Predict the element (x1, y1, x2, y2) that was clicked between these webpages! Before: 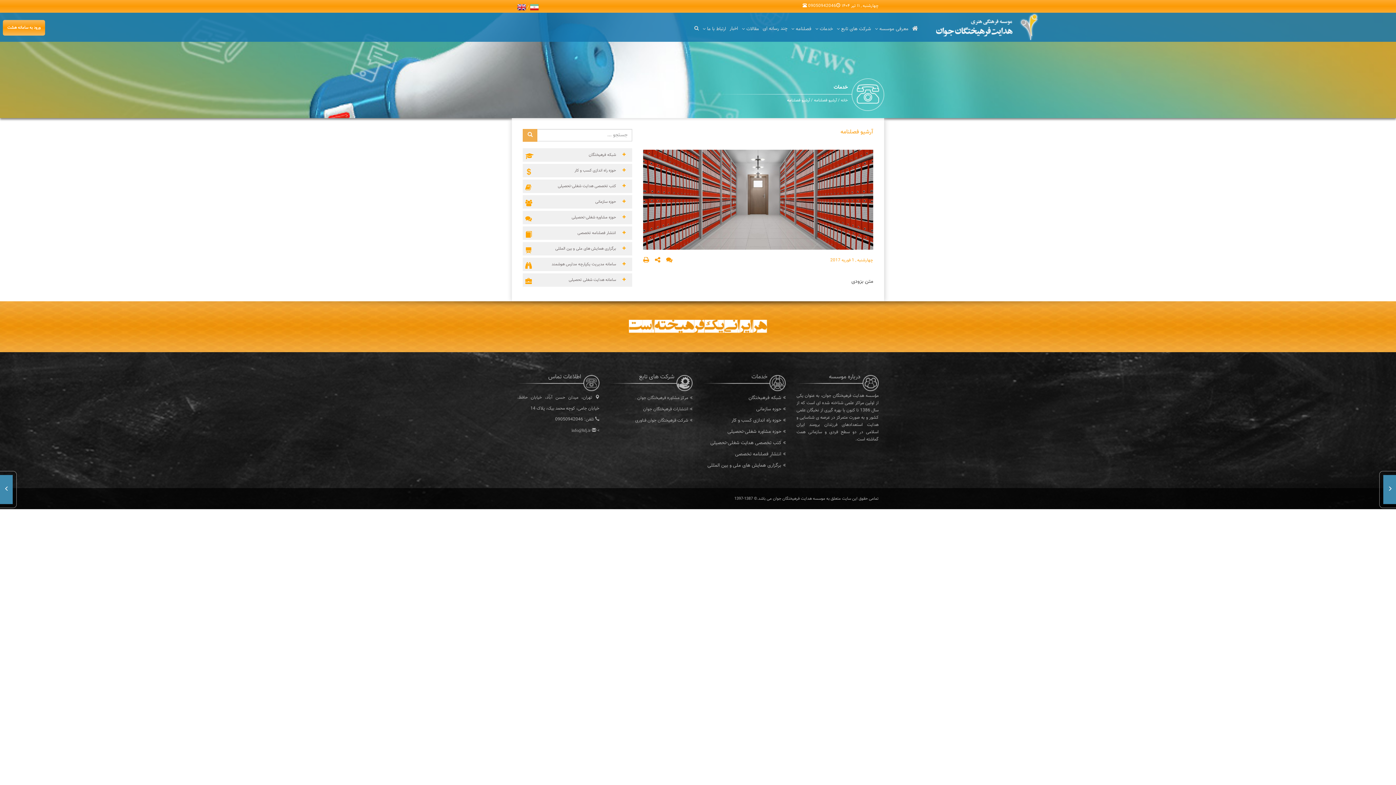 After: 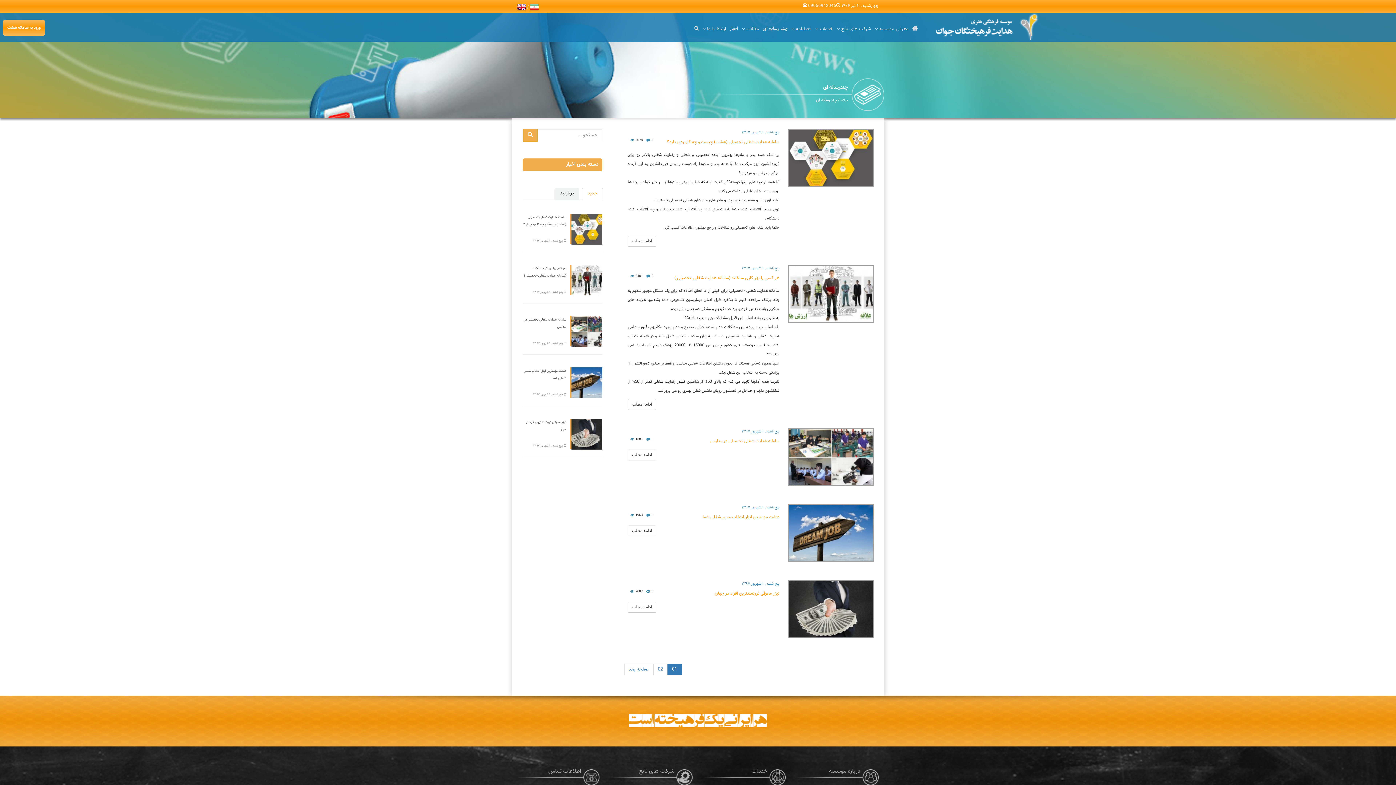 Action: label: چند رسانه ای bbox: (761, 12, 789, 33)